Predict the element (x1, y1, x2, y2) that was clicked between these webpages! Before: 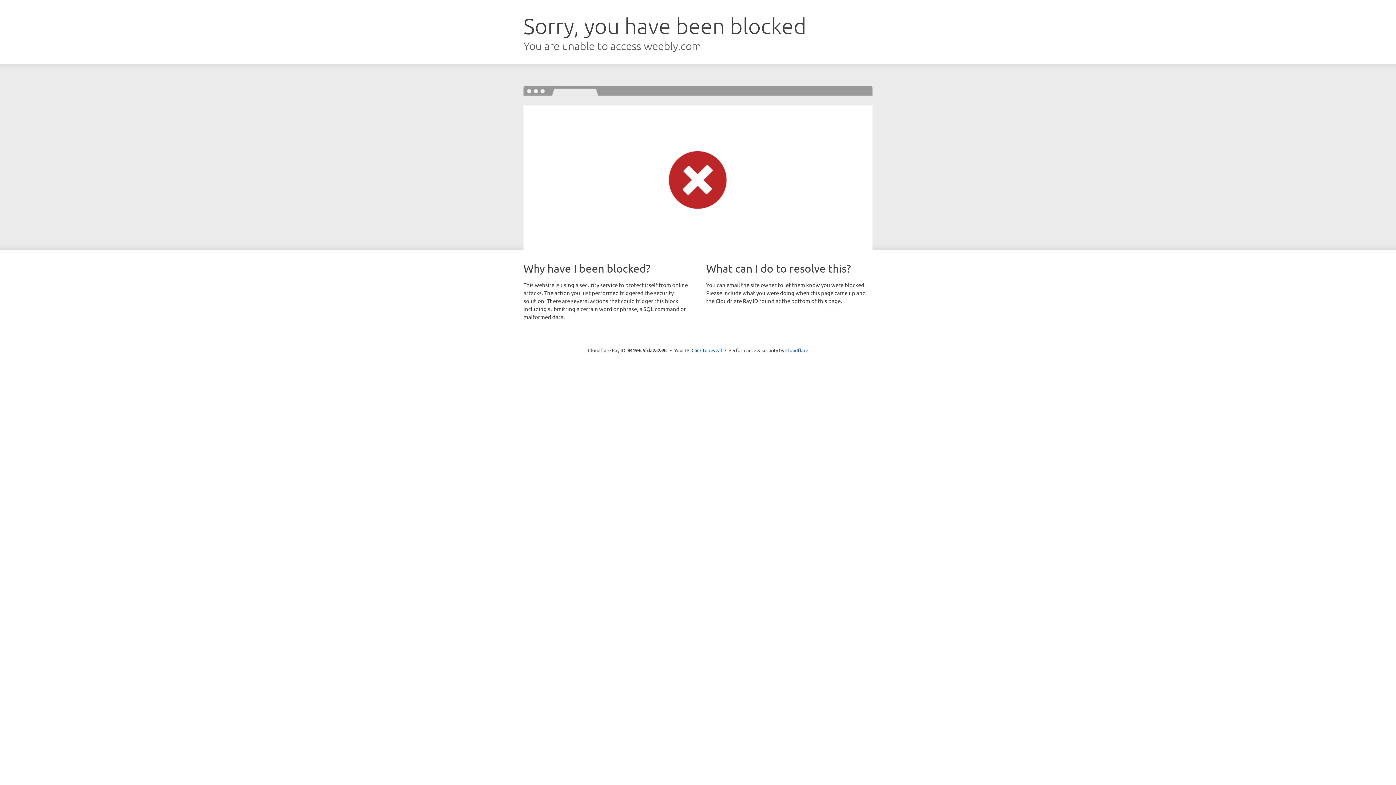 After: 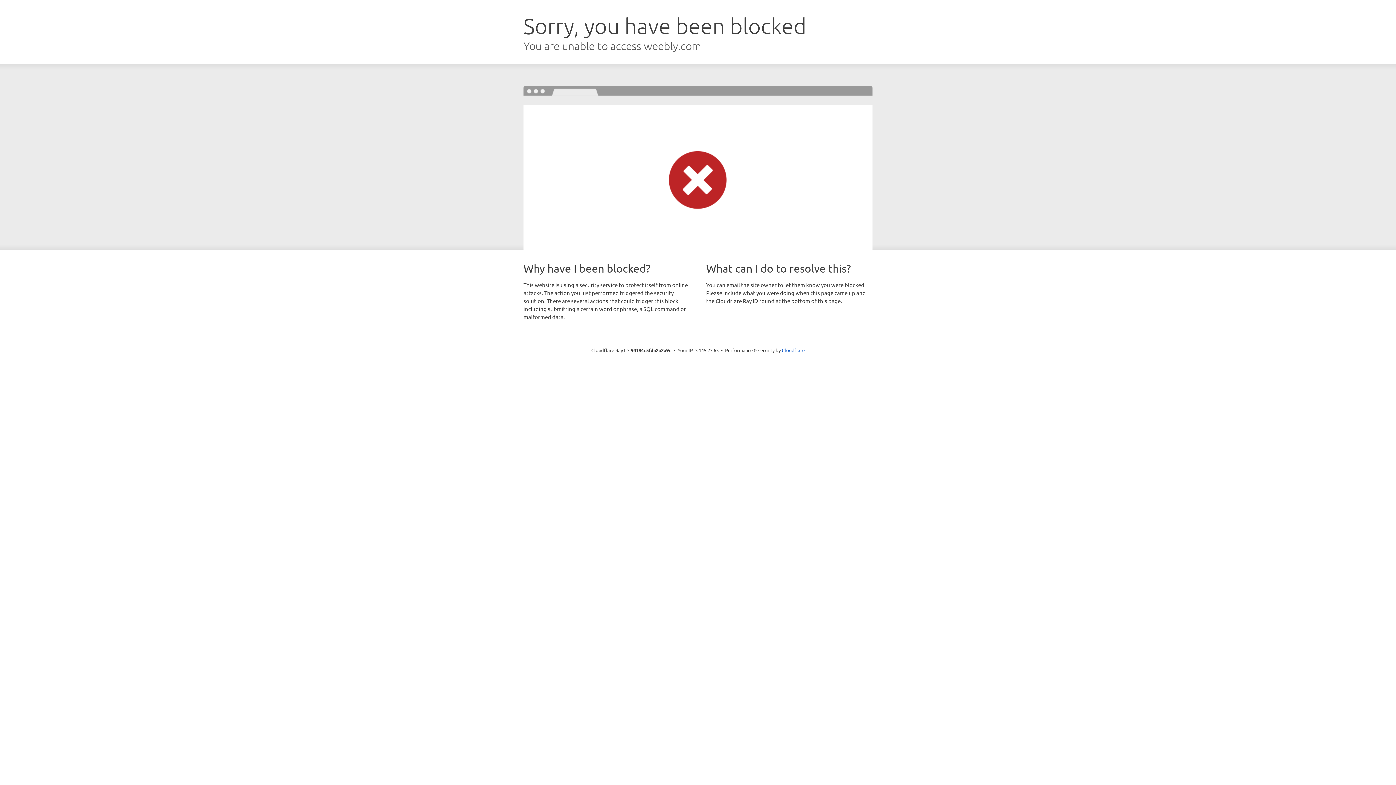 Action: bbox: (691, 346, 722, 353) label: Click to reveal